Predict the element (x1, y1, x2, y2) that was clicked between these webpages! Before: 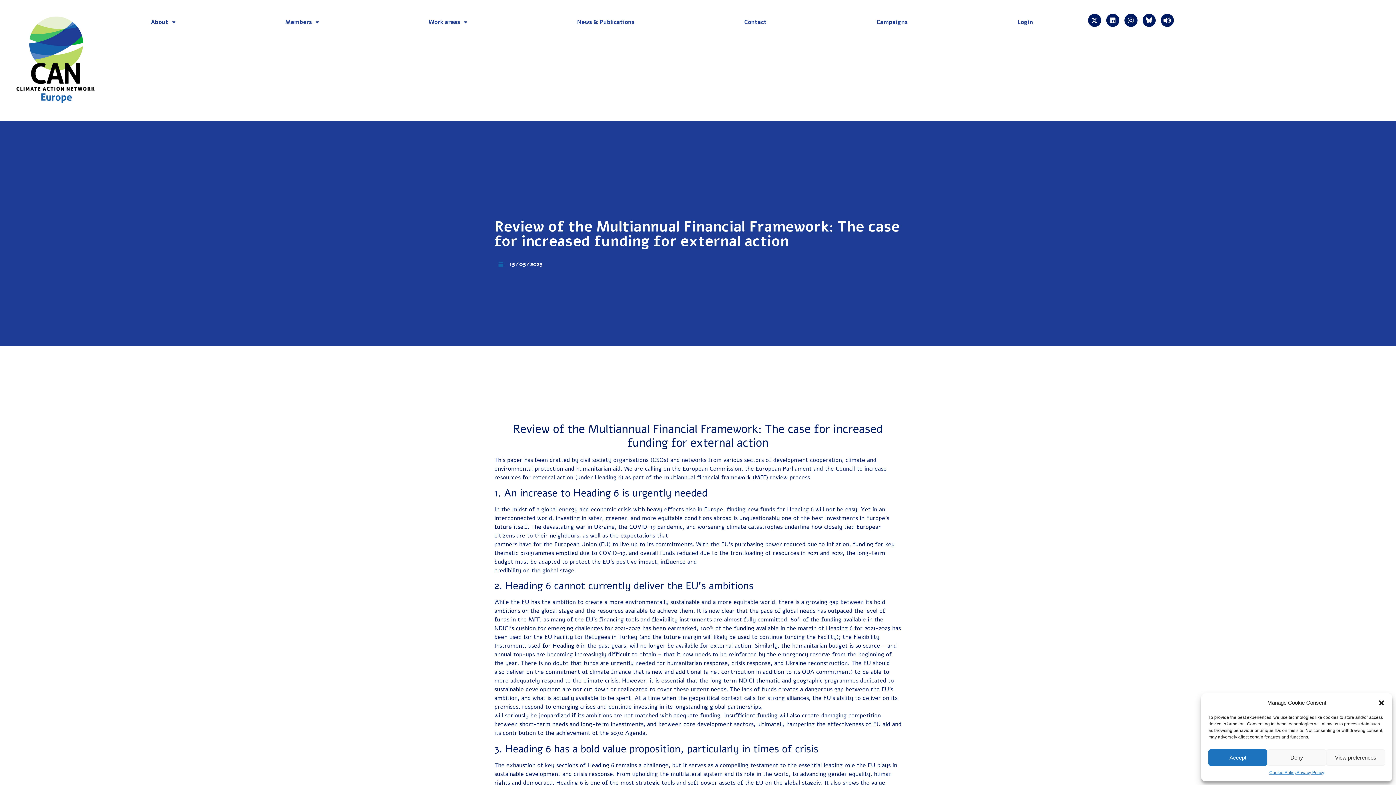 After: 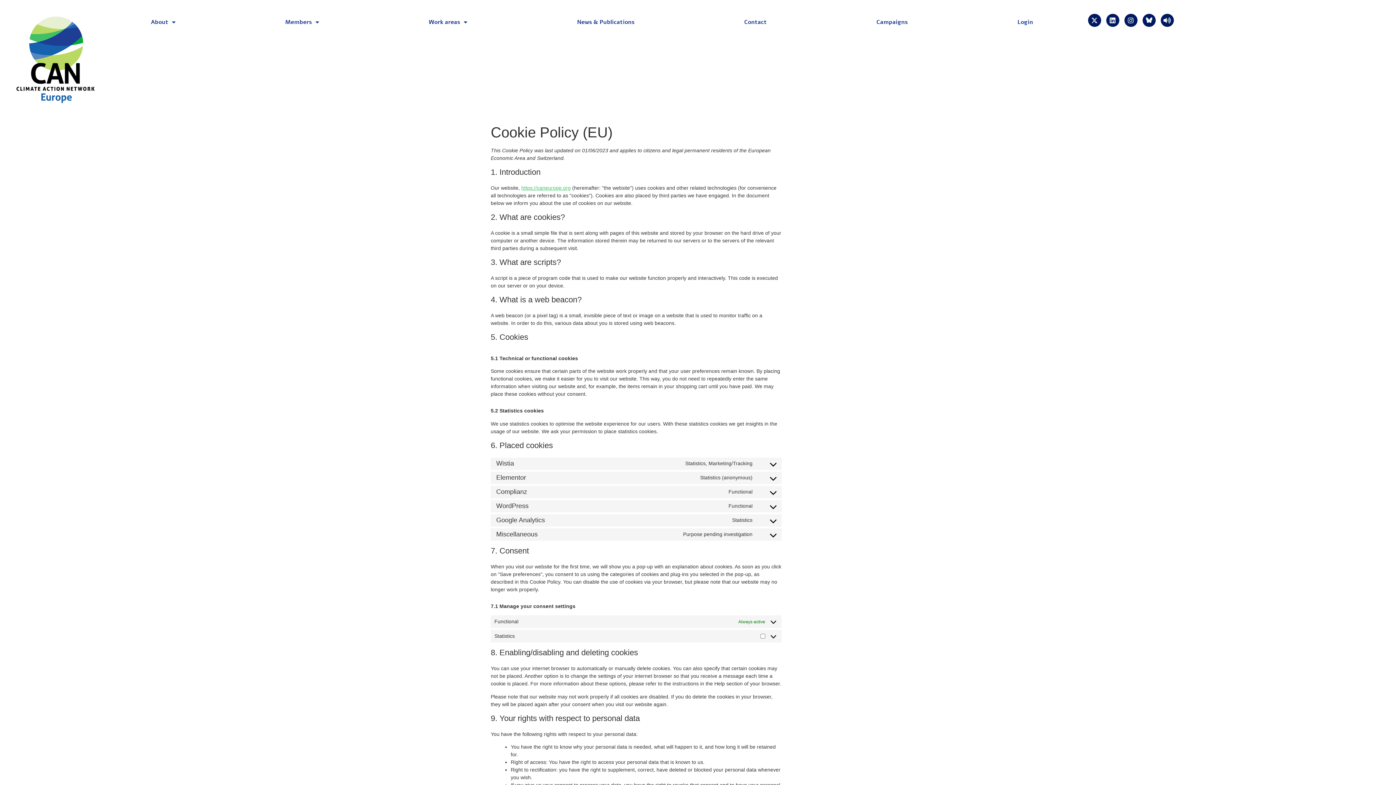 Action: label: Cookie Policy bbox: (1269, 769, 1296, 776)